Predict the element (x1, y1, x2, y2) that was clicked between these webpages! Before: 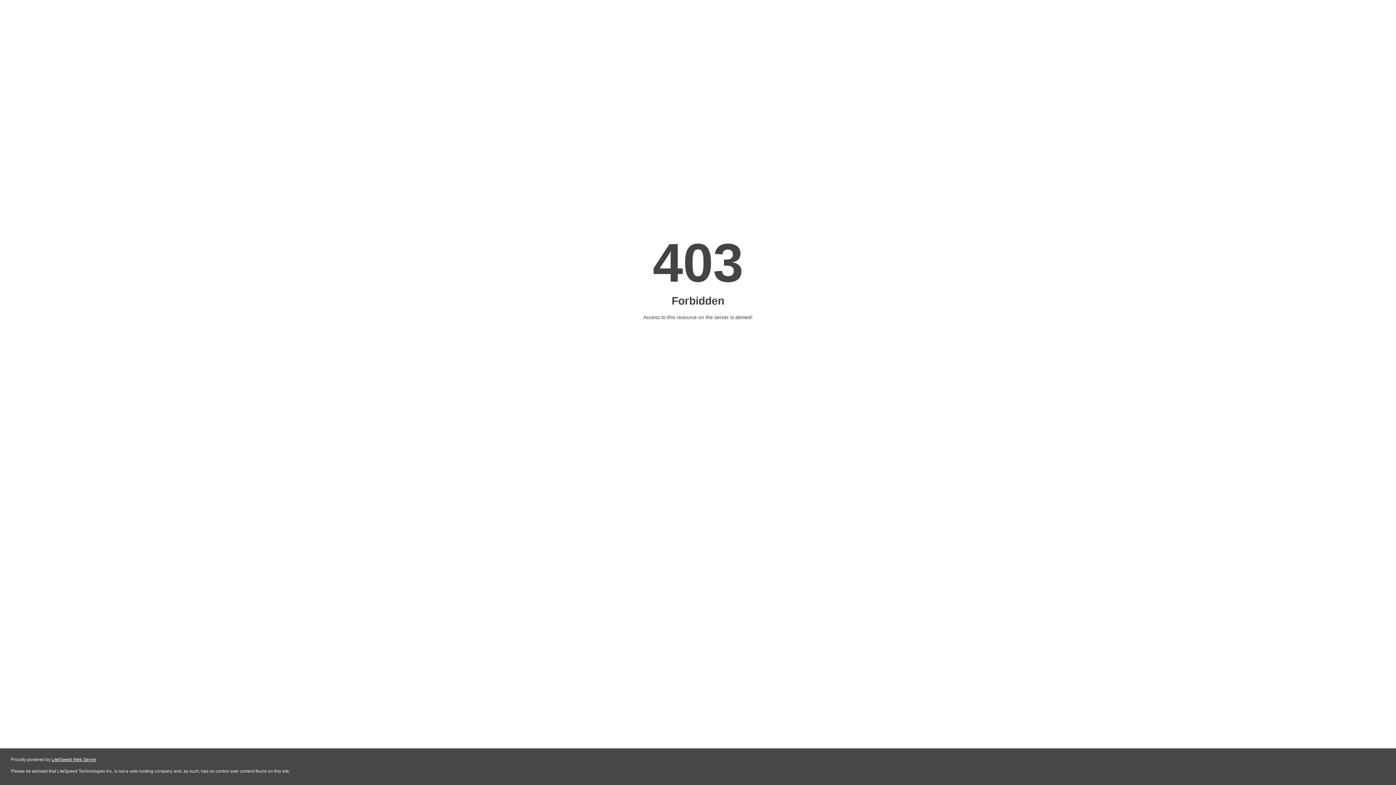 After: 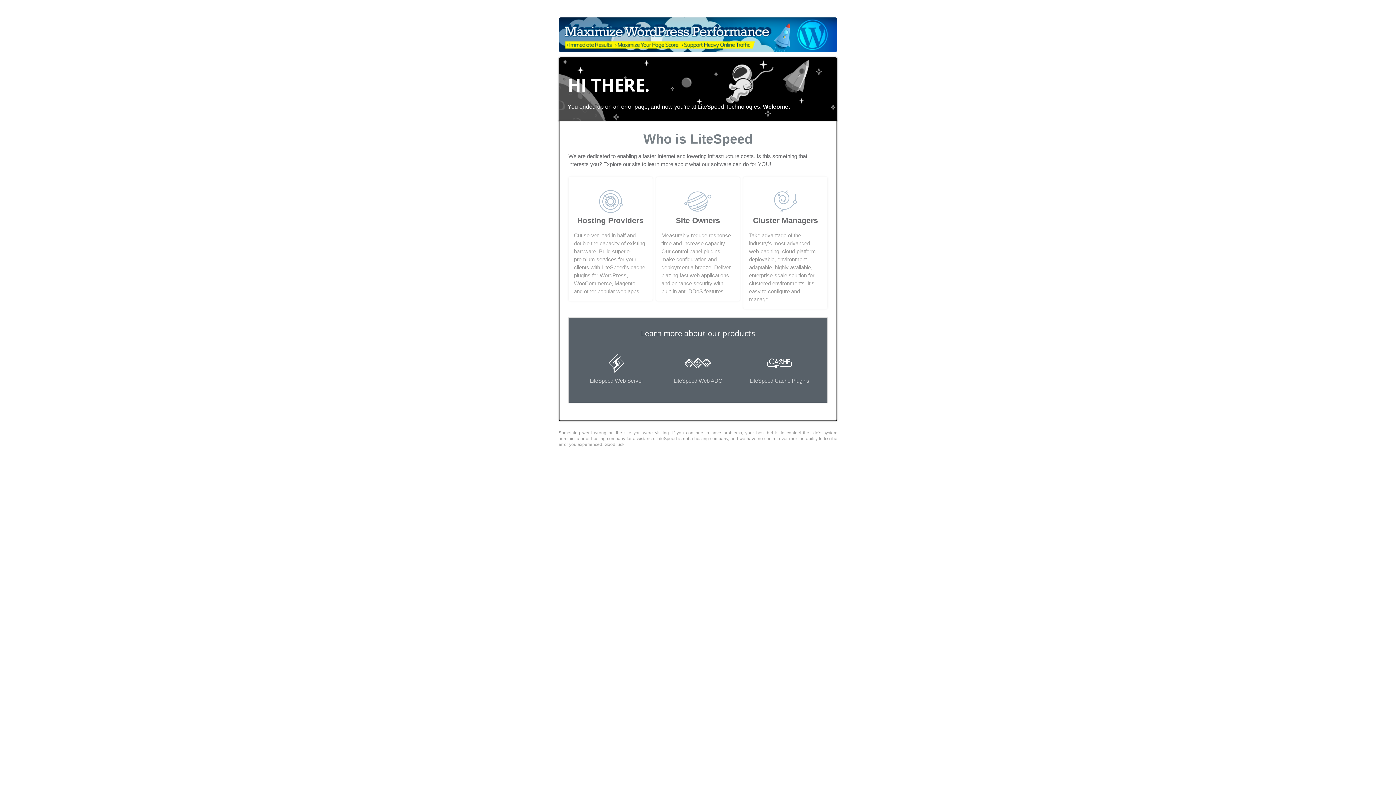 Action: bbox: (51, 757, 96, 762) label: LiteSpeed Web Server